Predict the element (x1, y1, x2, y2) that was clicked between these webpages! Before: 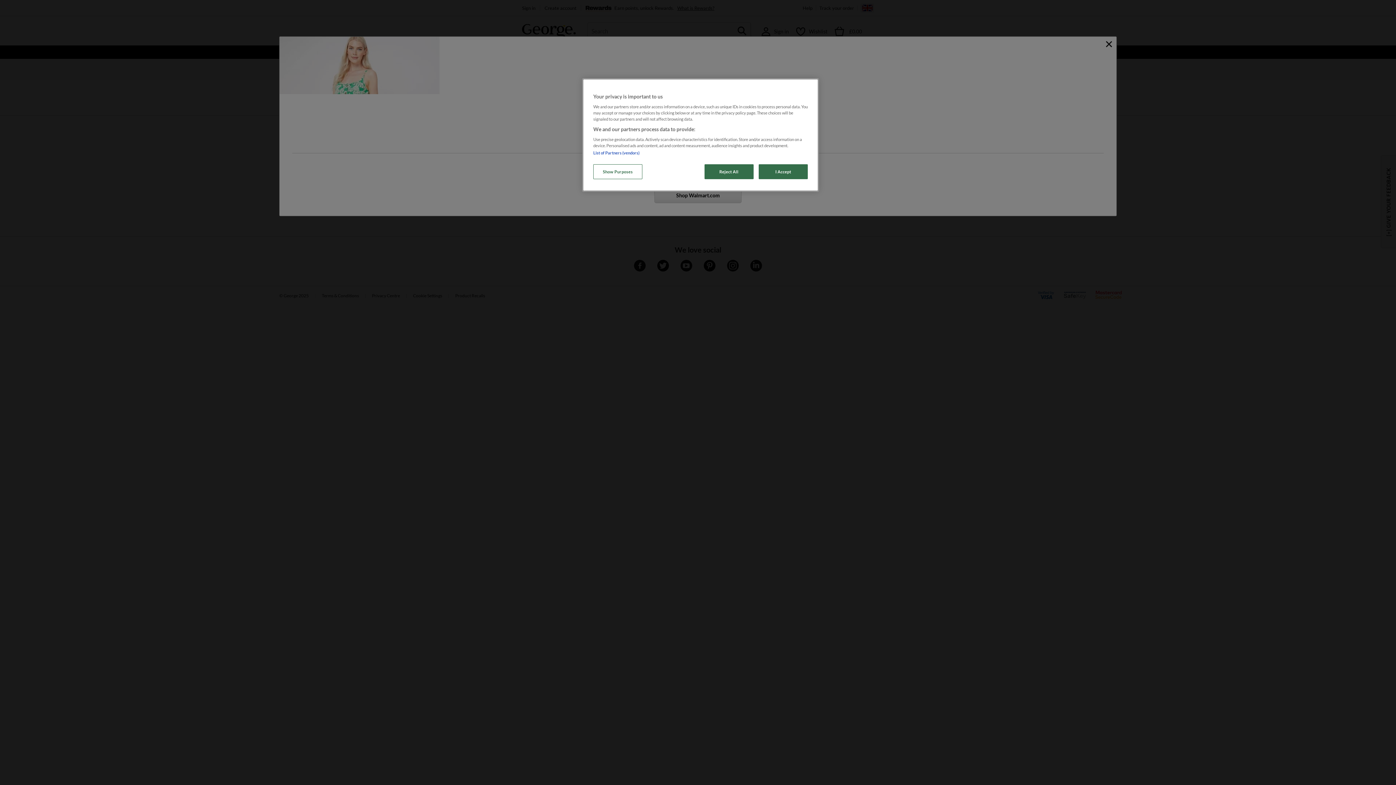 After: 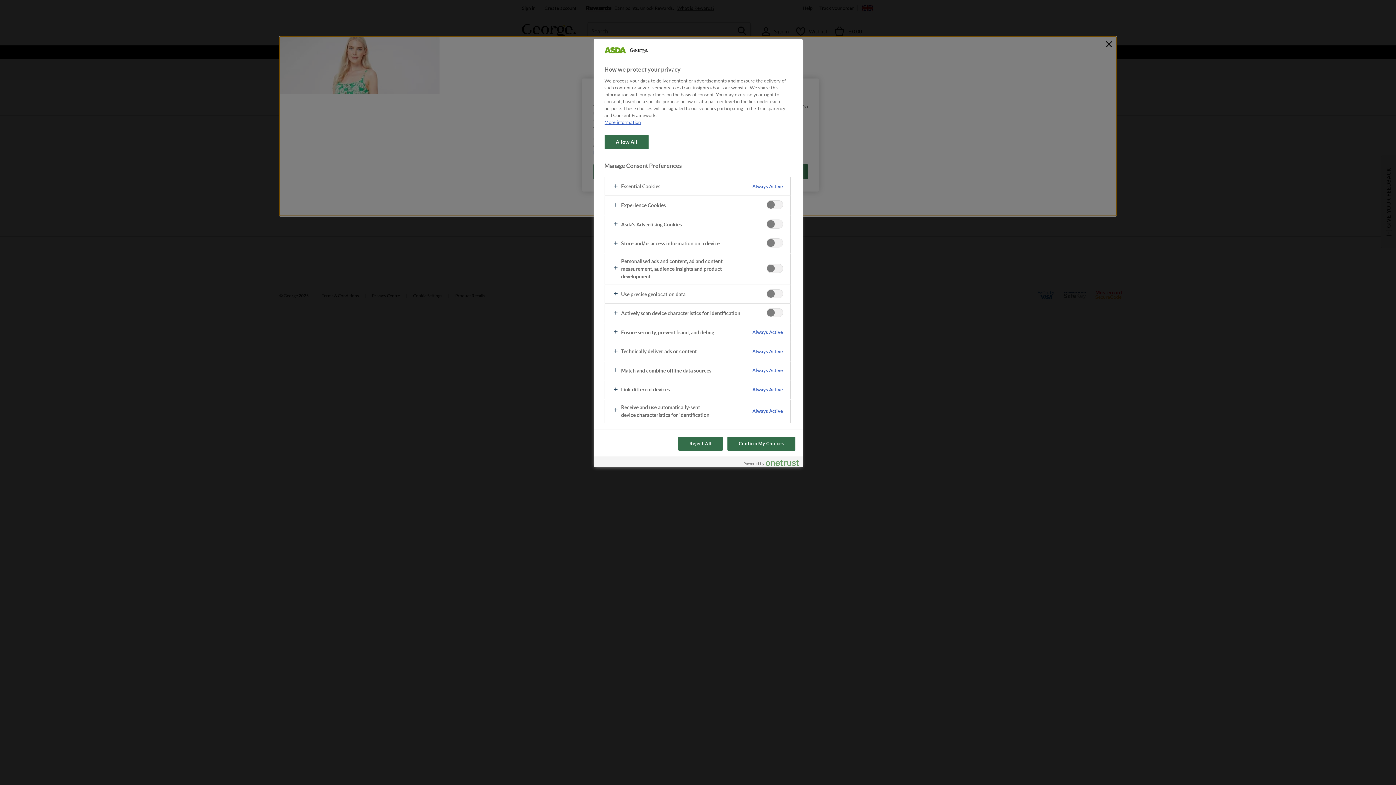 Action: bbox: (593, 164, 642, 179) label: Show Purposes